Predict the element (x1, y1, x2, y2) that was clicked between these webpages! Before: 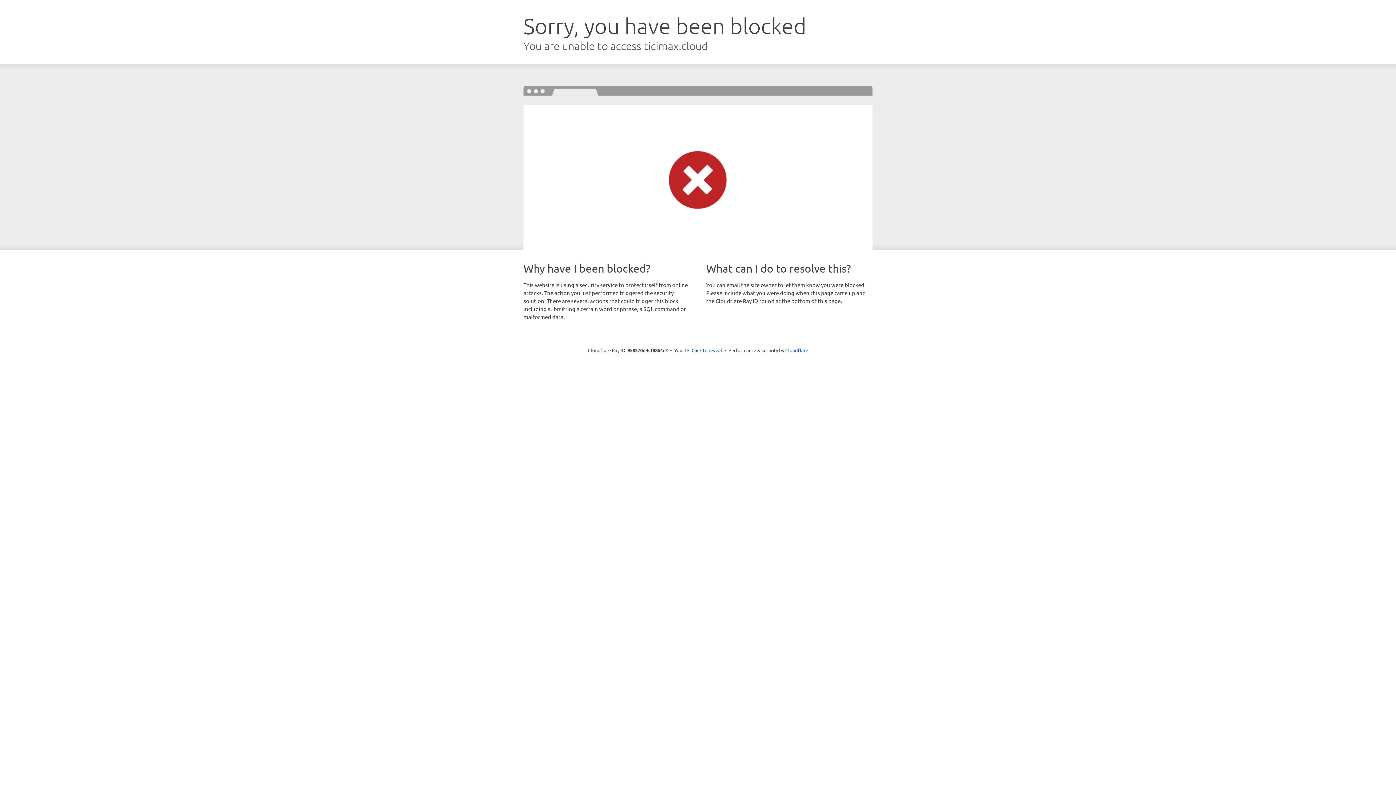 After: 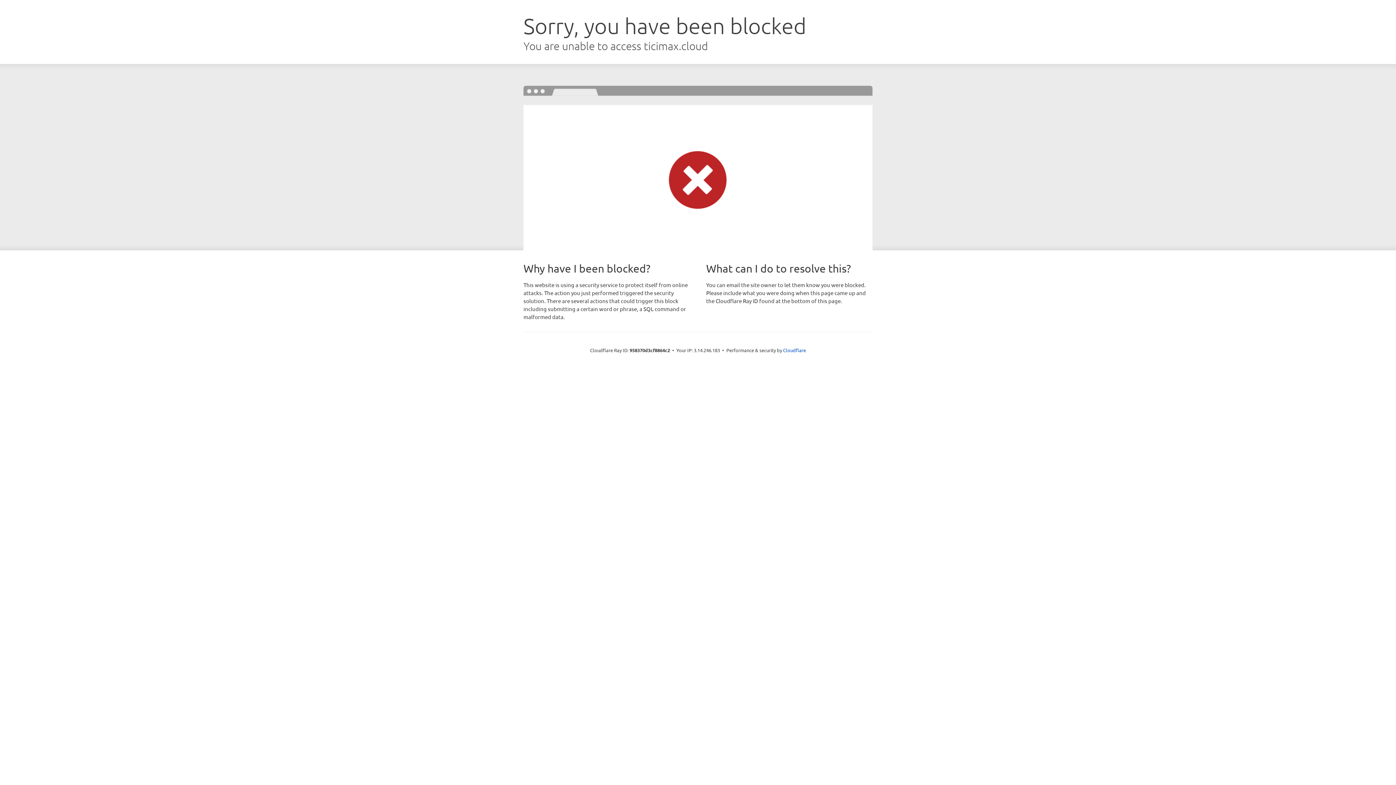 Action: label: Click to reveal bbox: (691, 346, 722, 353)